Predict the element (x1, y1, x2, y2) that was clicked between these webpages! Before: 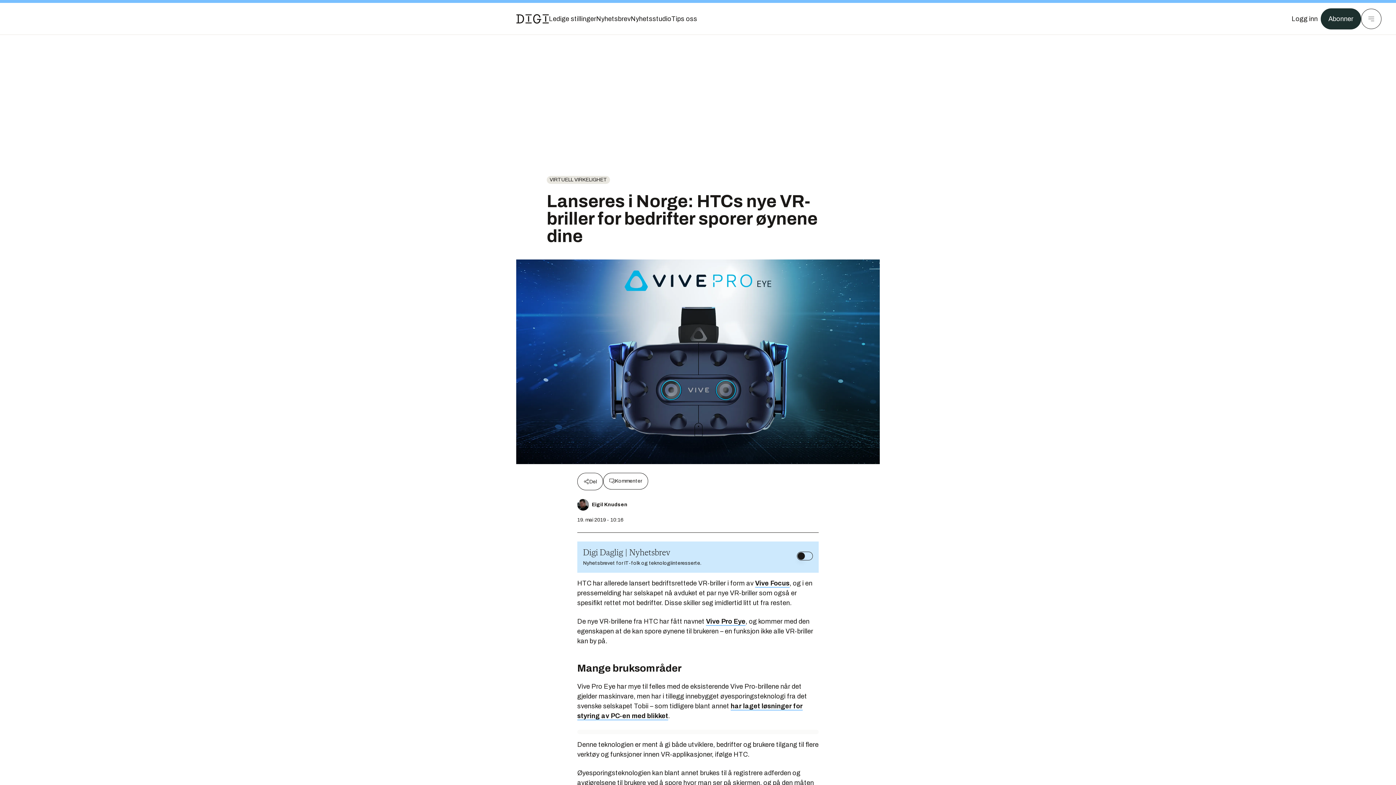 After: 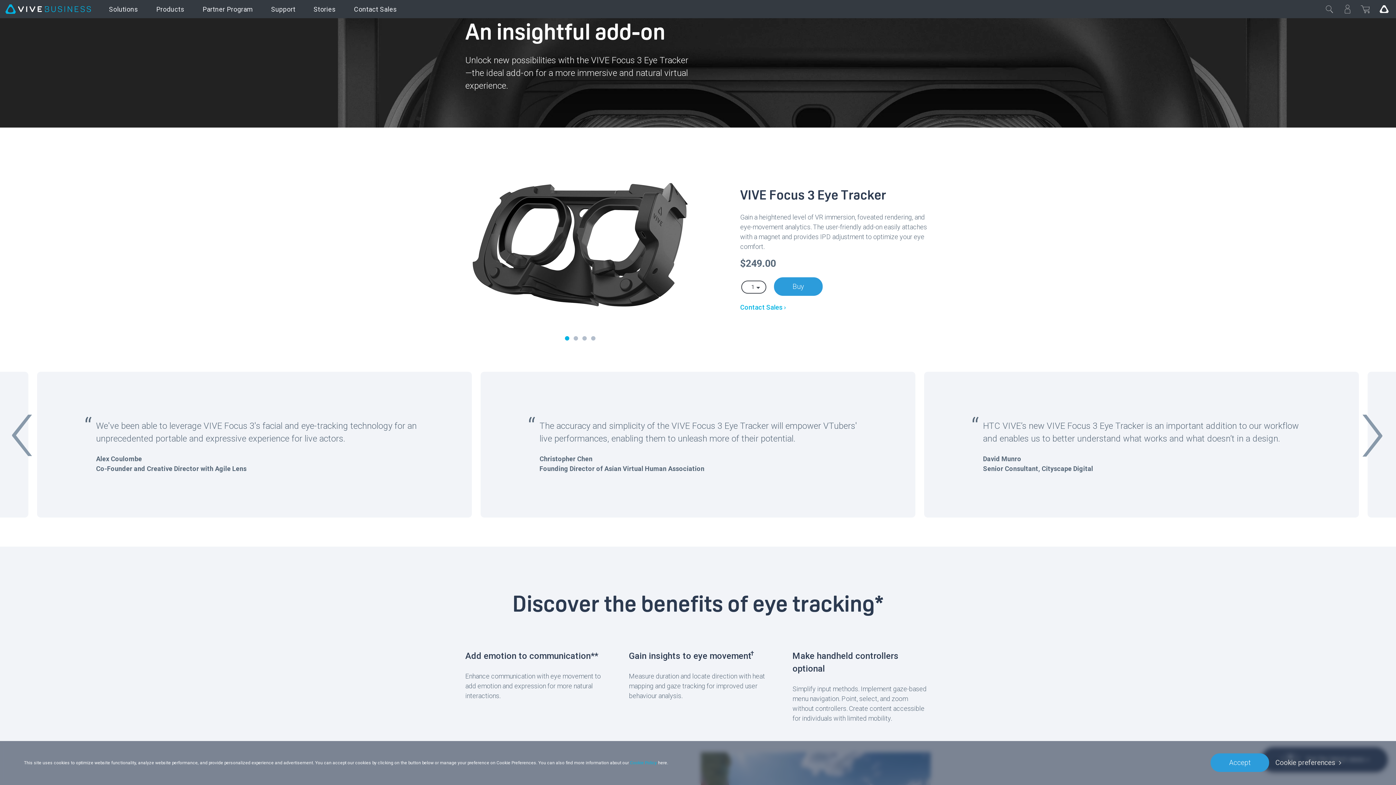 Action: label: Vive Pro Eye bbox: (706, 618, 745, 626)